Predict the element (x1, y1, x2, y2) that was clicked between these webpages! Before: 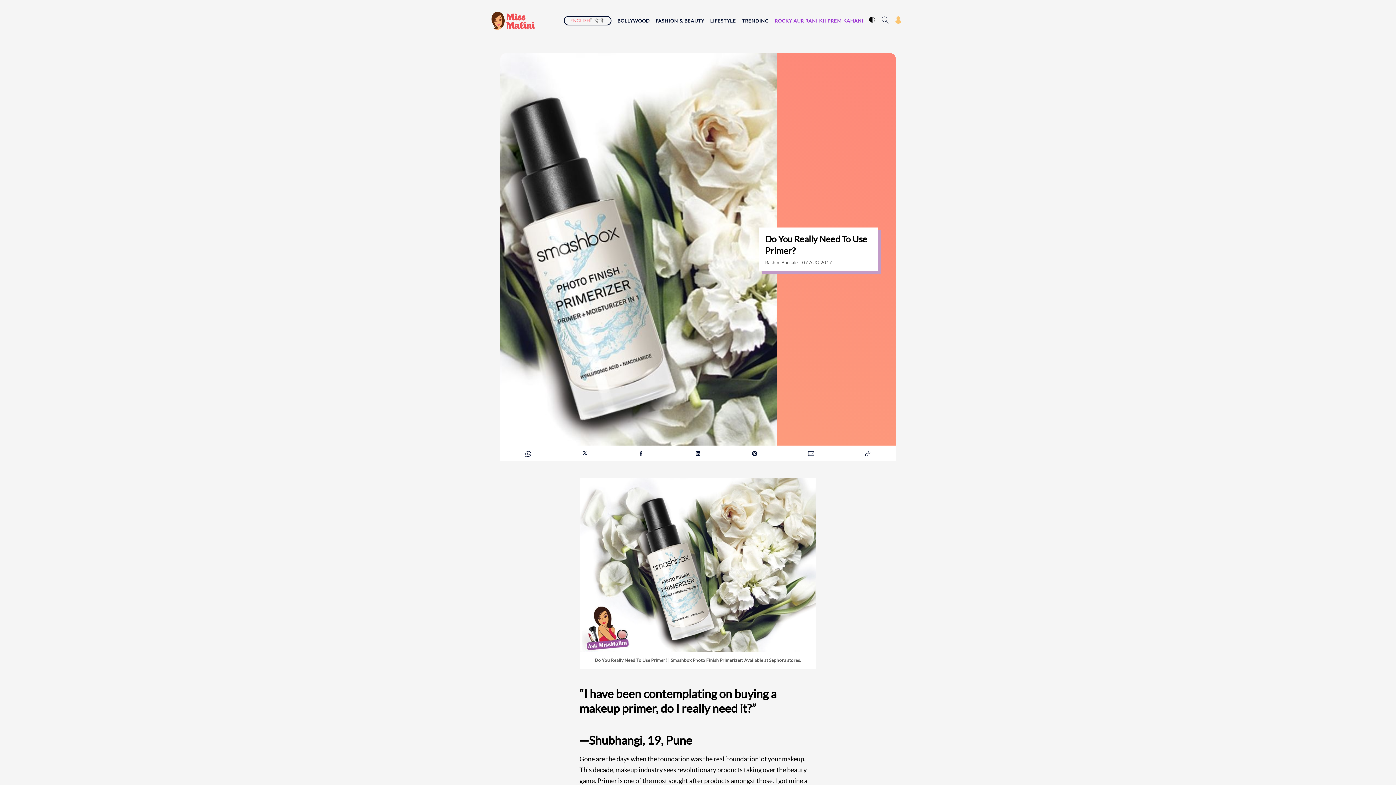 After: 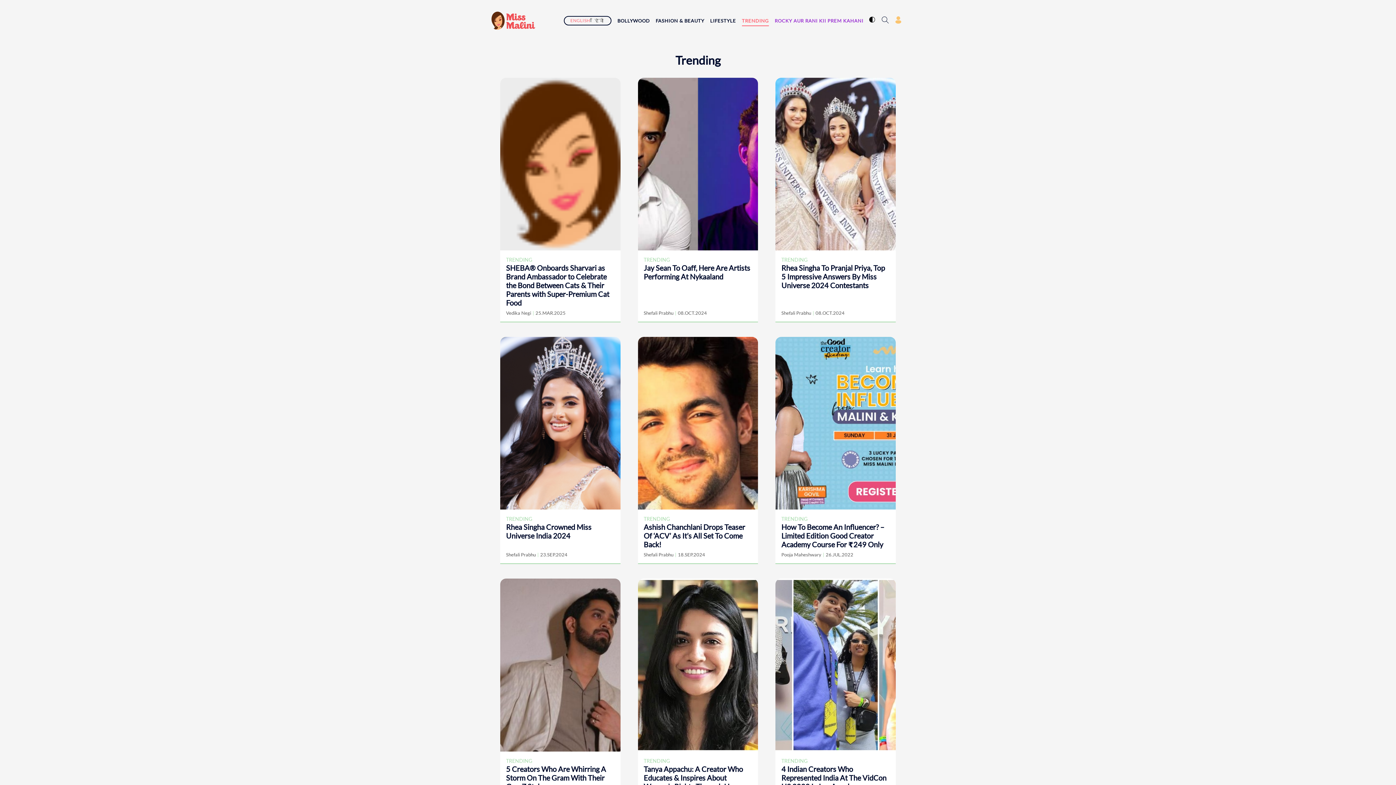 Action: bbox: (742, 17, 769, 24) label: TRENDING